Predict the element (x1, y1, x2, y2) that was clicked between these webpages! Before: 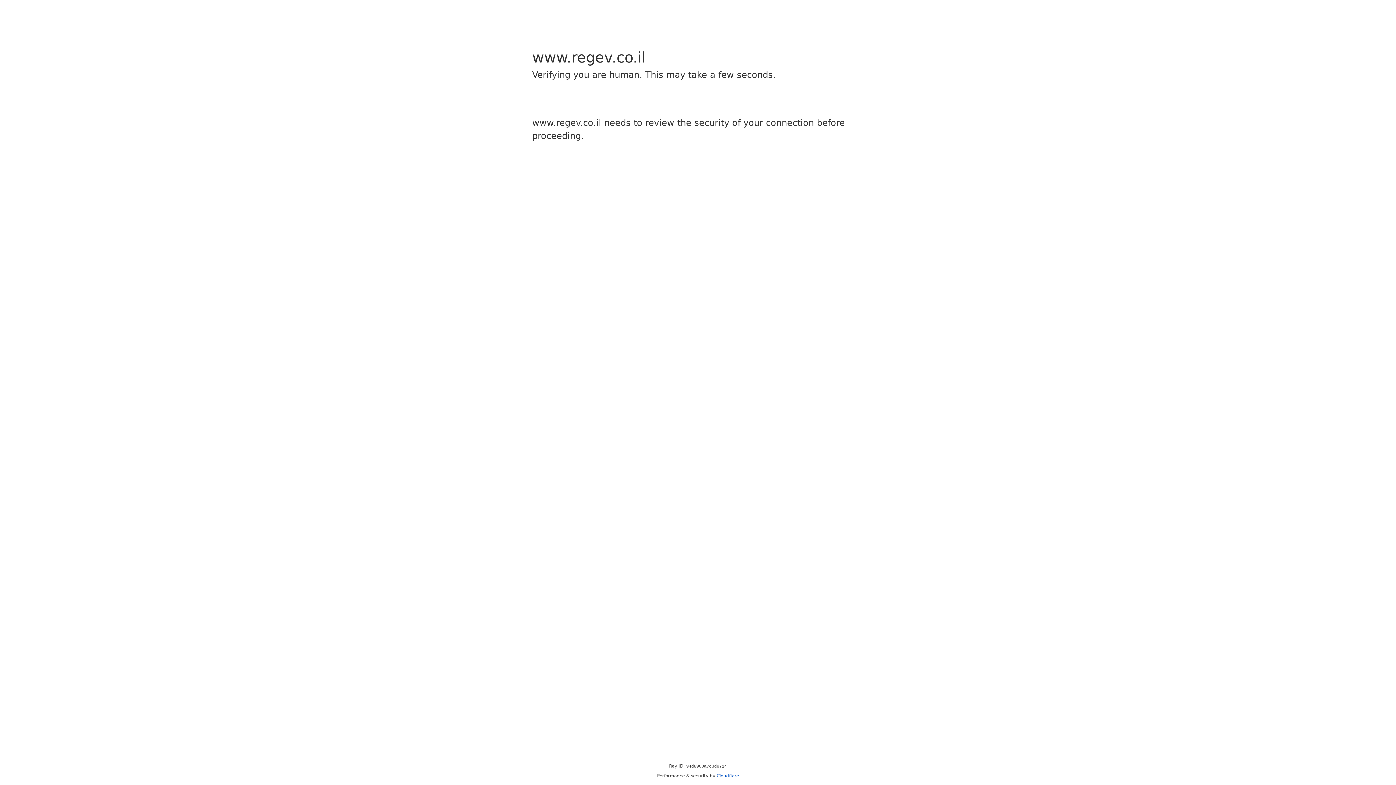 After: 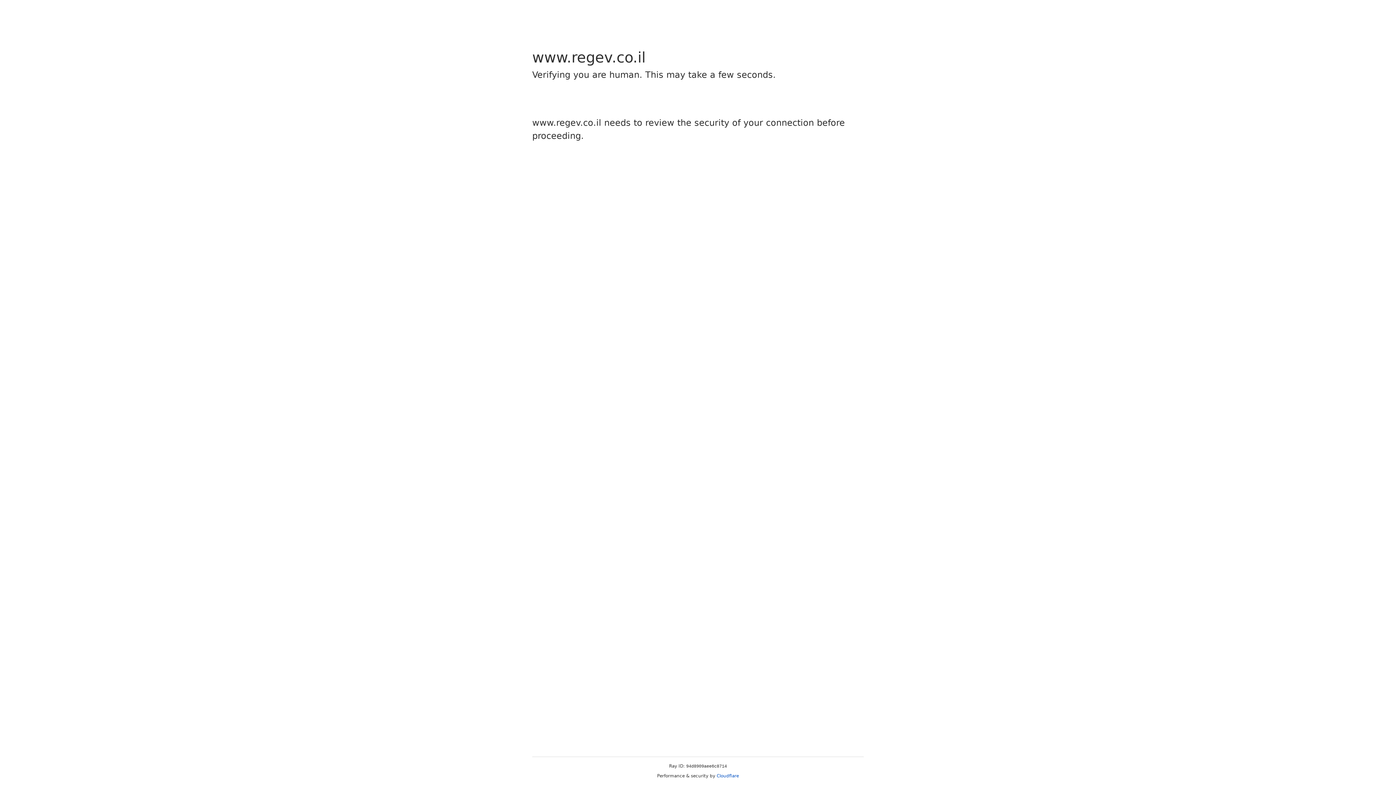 Action: bbox: (716, 773, 739, 778) label: Cloudflare